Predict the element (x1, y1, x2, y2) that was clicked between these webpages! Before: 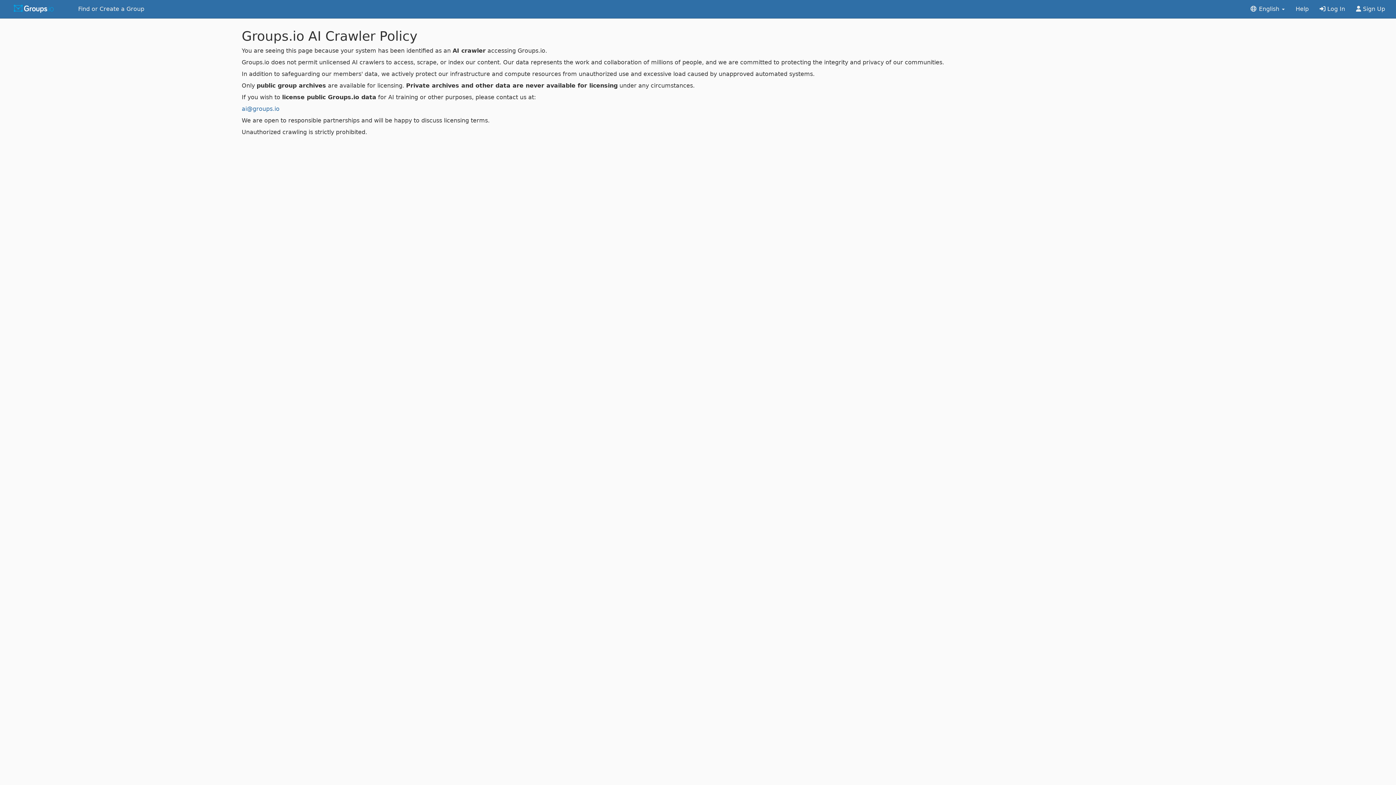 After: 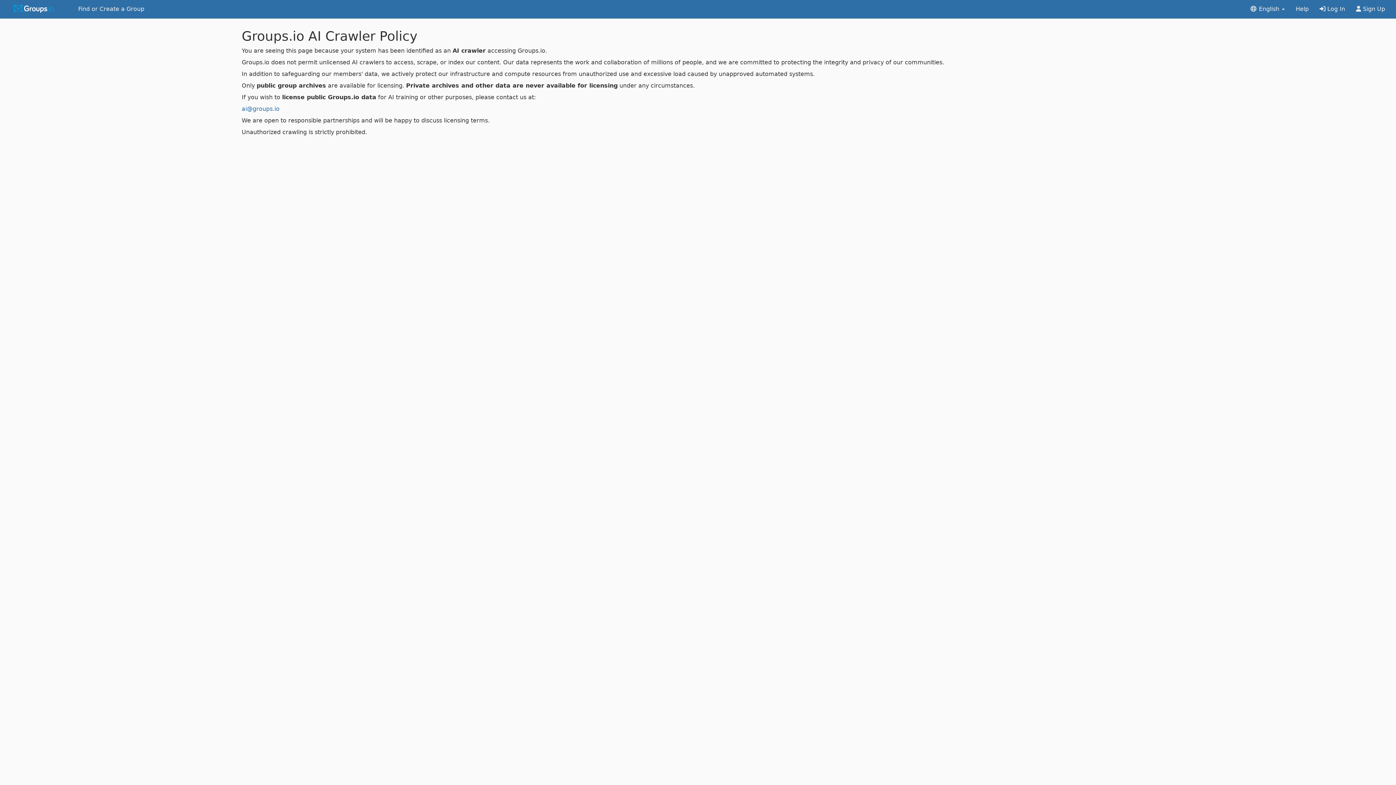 Action: label: Help bbox: (1290, 0, 1314, 18)